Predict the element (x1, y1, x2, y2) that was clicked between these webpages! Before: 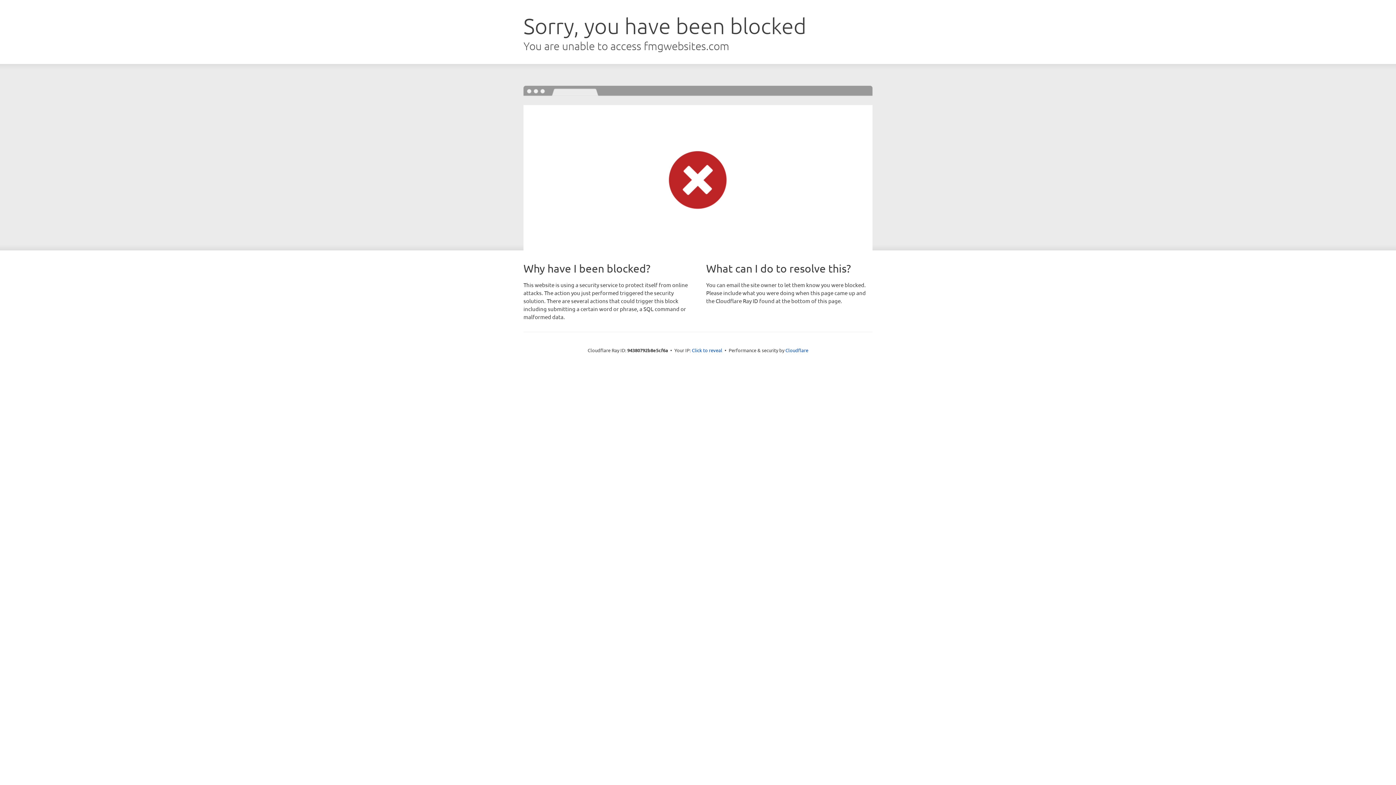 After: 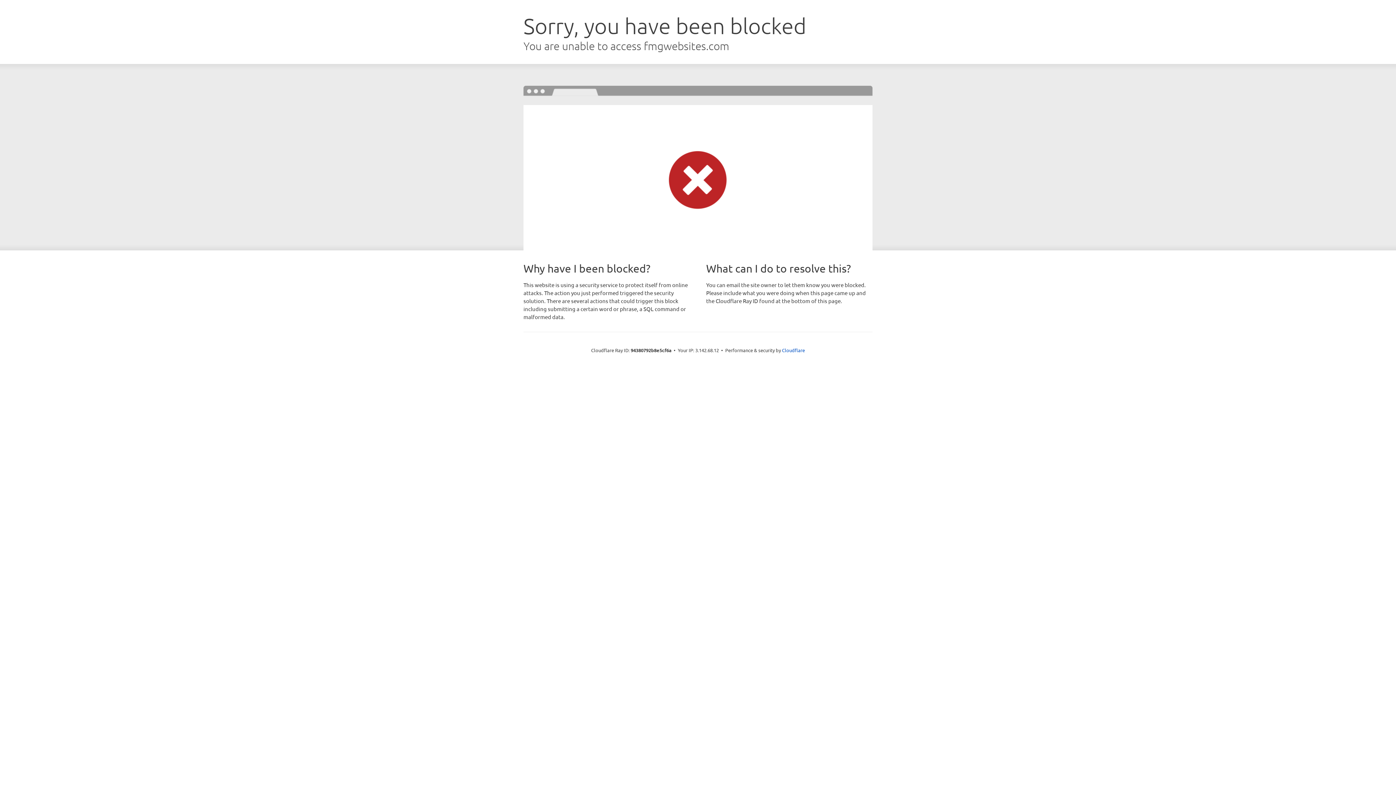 Action: bbox: (692, 346, 722, 353) label: Click to reveal